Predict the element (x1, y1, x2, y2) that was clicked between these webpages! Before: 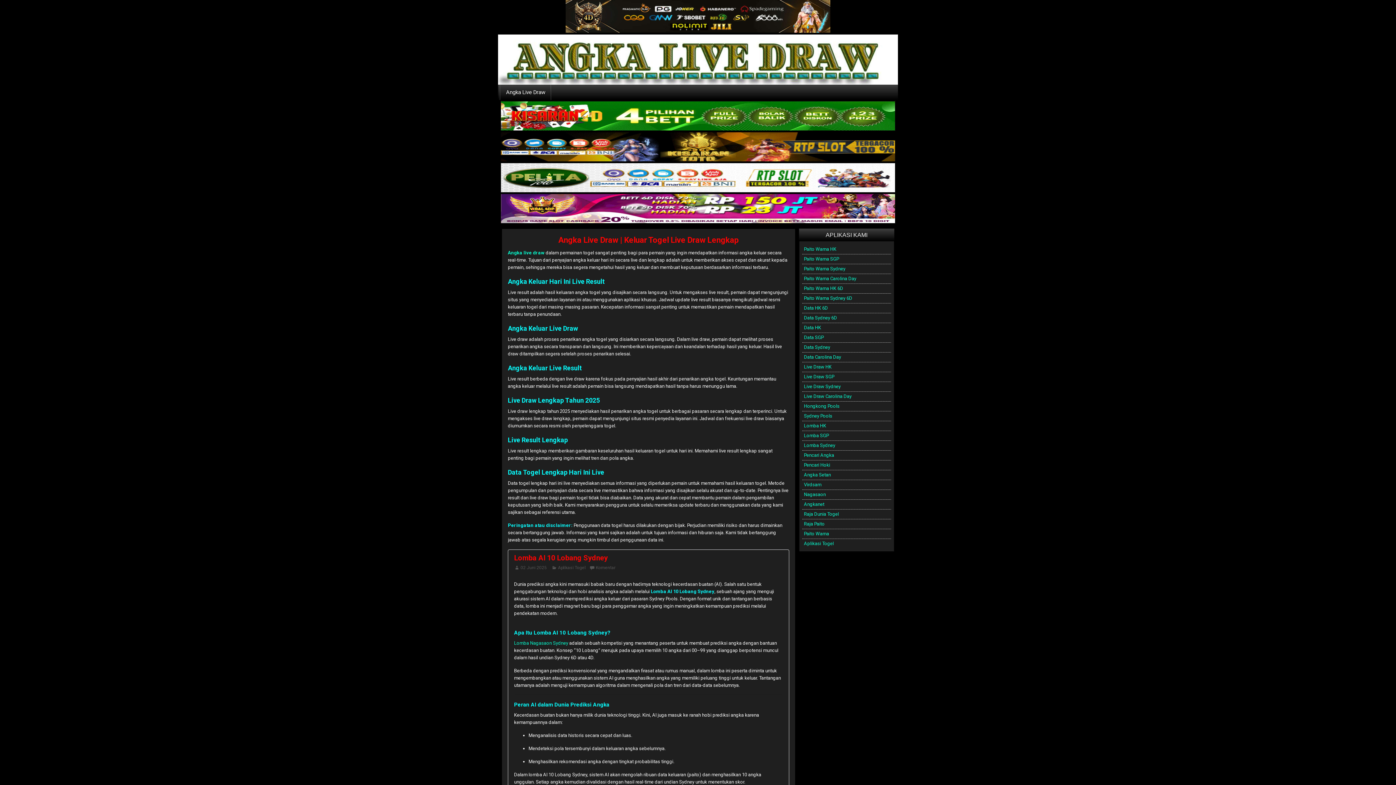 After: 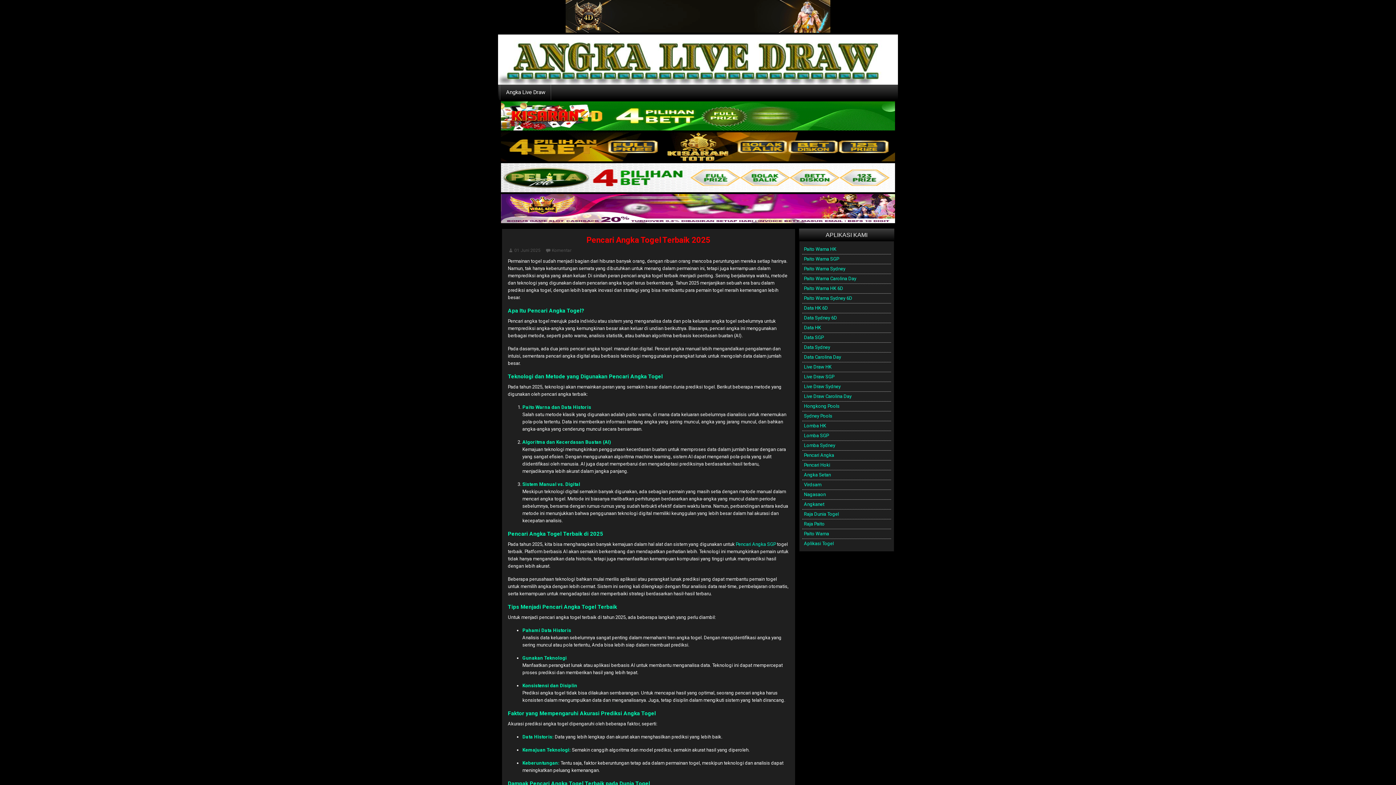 Action: label: Pencari Angka bbox: (804, 452, 834, 458)